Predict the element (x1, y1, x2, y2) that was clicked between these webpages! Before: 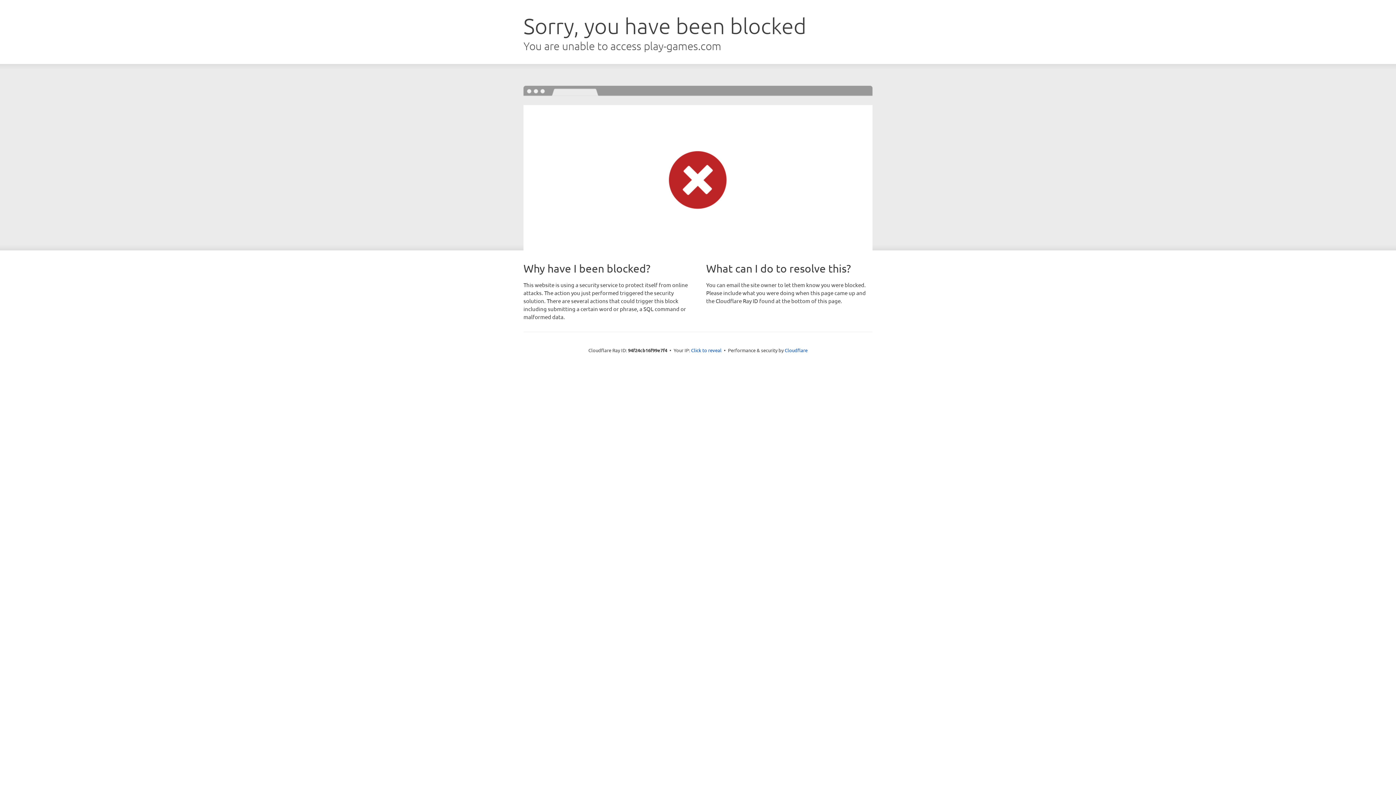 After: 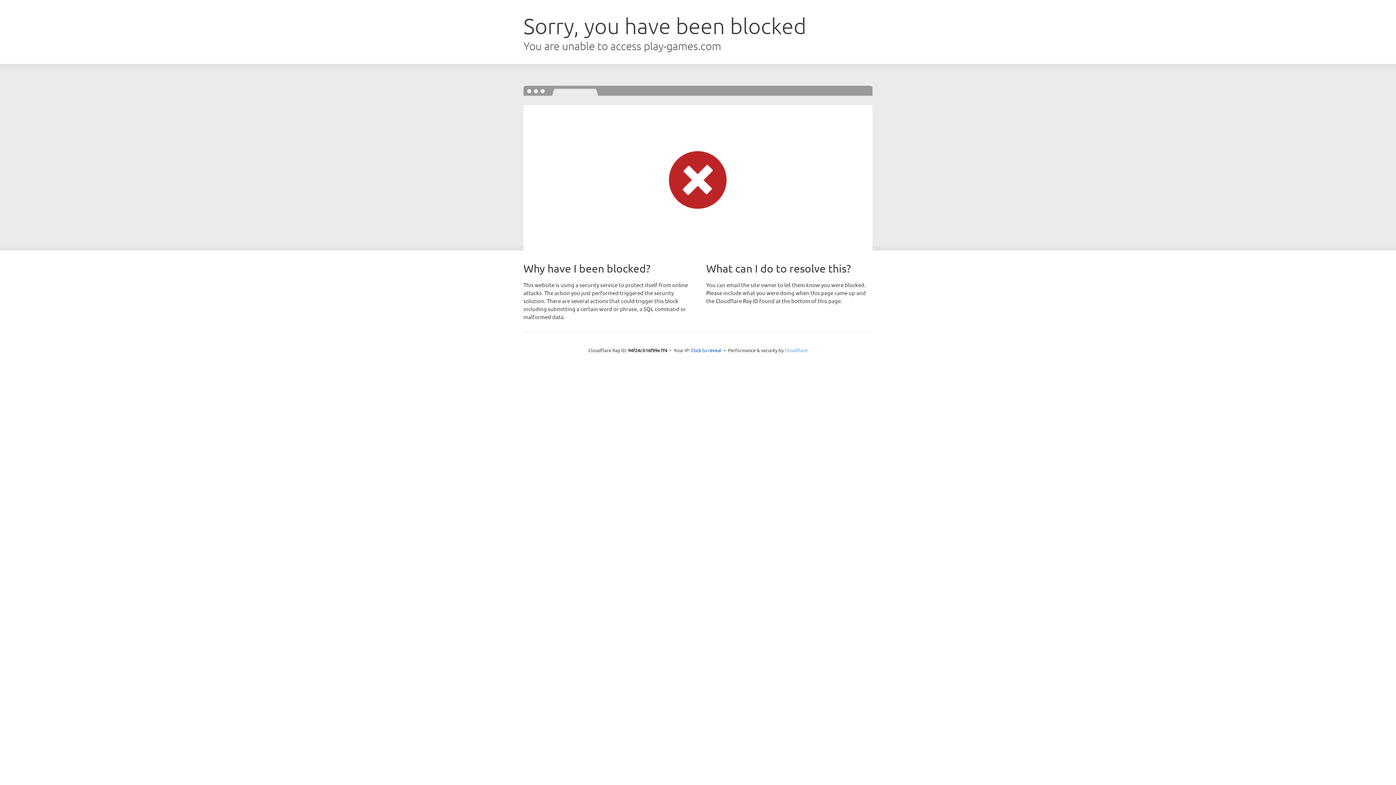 Action: label: Cloudflare bbox: (784, 347, 807, 353)